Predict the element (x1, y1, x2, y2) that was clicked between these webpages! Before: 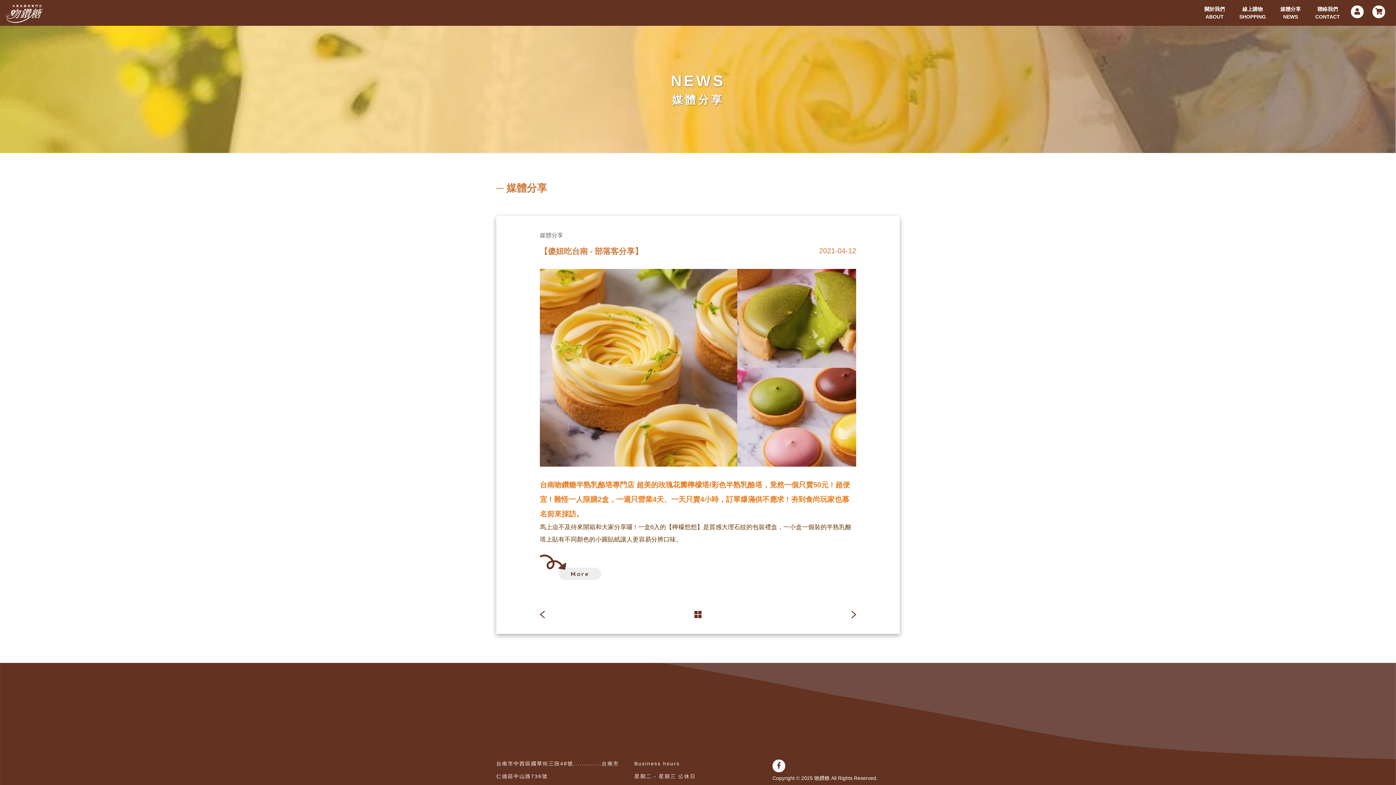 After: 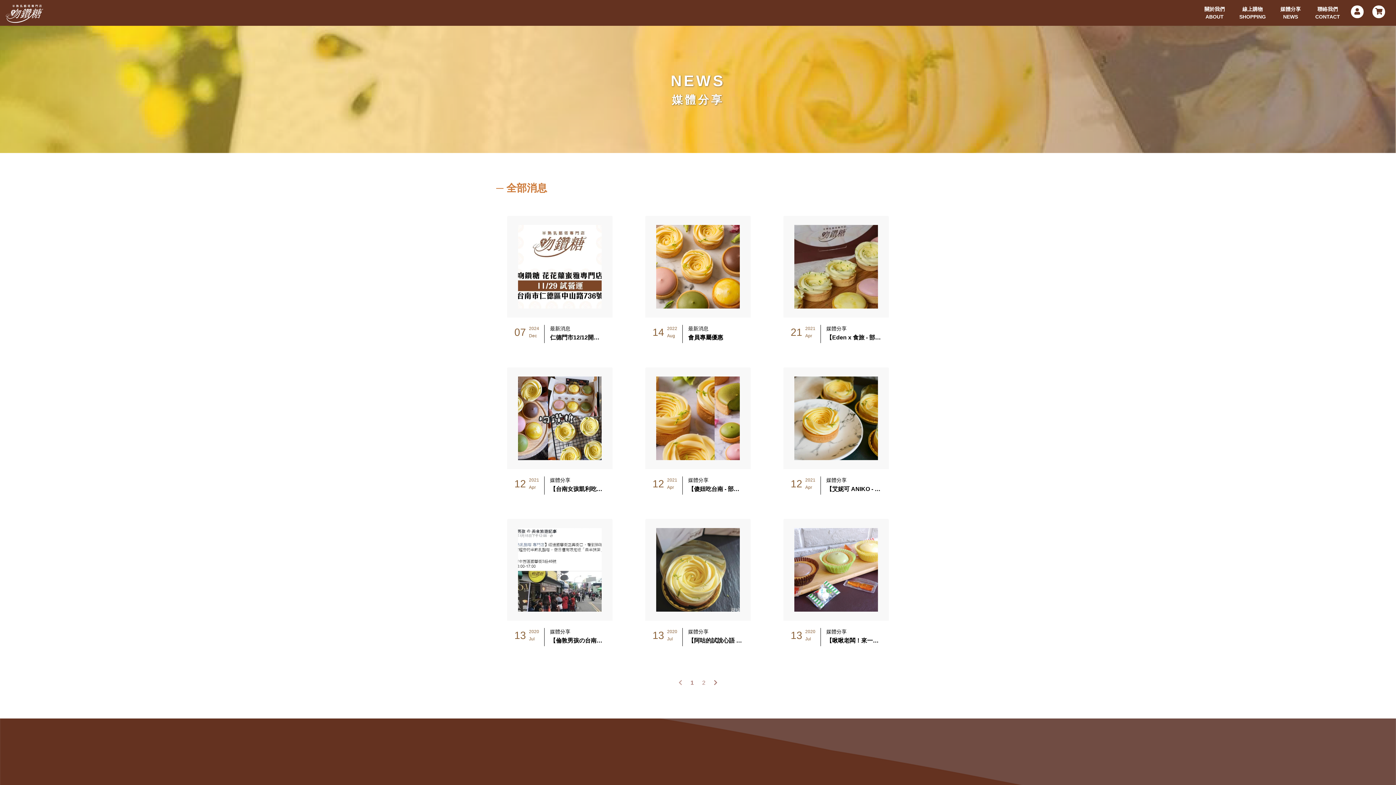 Action: bbox: (1273, 3, 1308, 22) label: 媒體分享
NEWS